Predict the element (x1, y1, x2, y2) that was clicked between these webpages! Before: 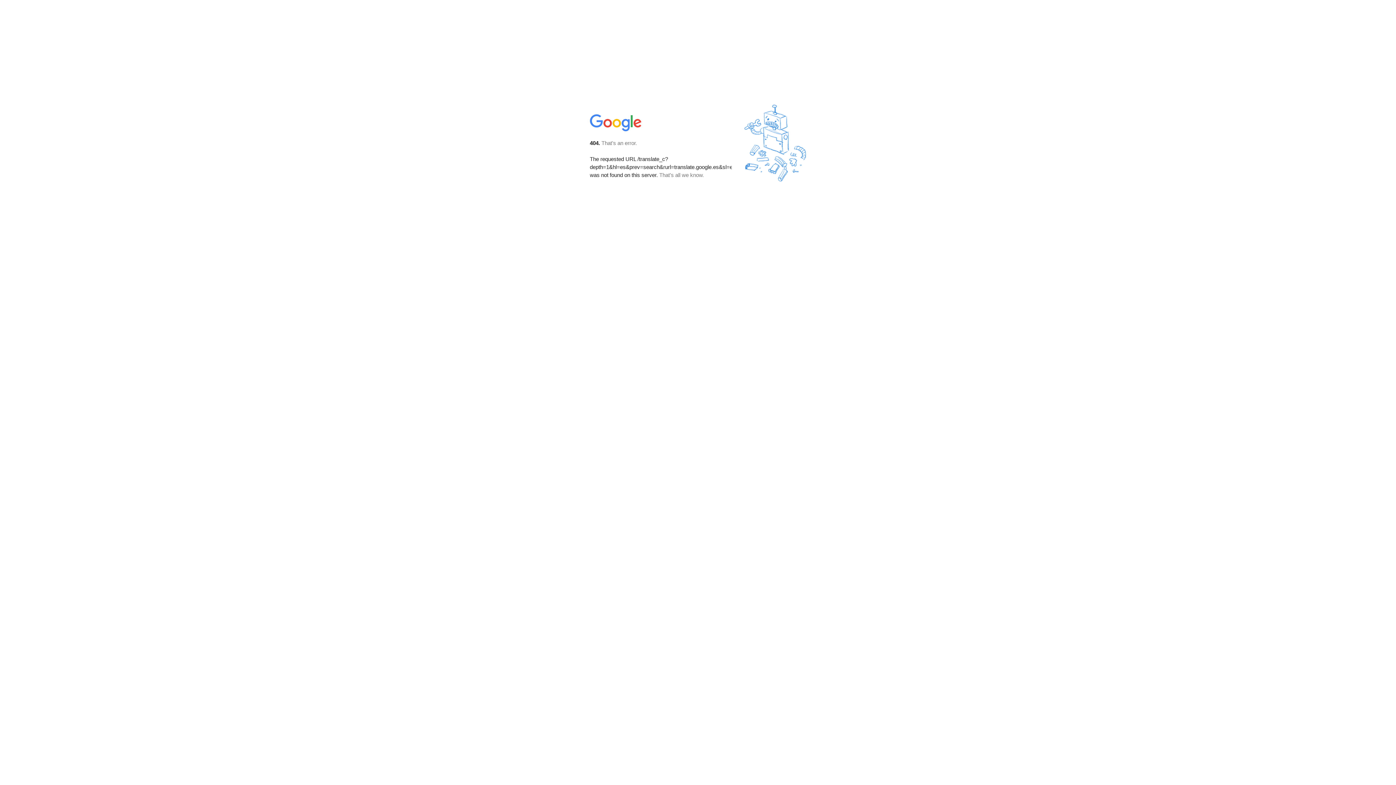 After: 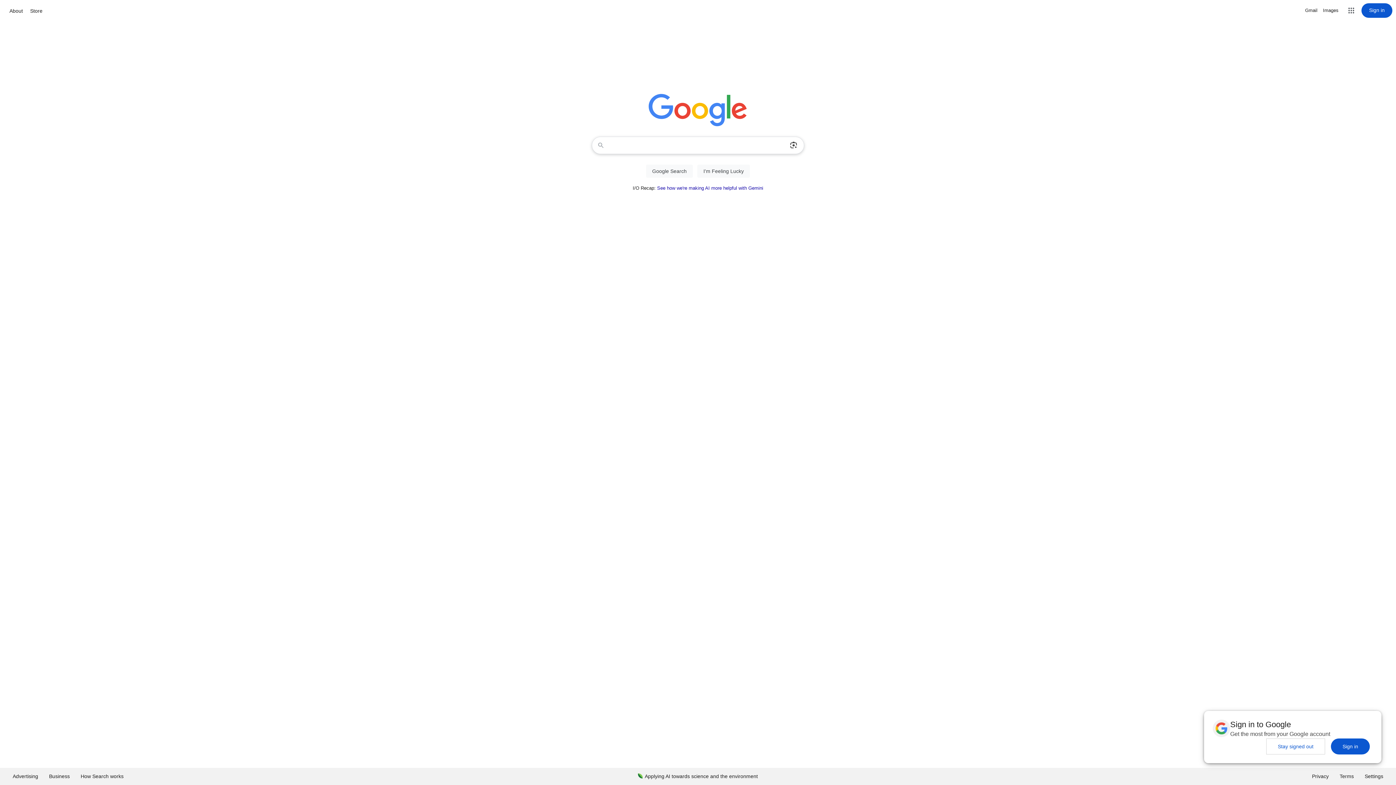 Action: bbox: (590, 127, 642, 134)